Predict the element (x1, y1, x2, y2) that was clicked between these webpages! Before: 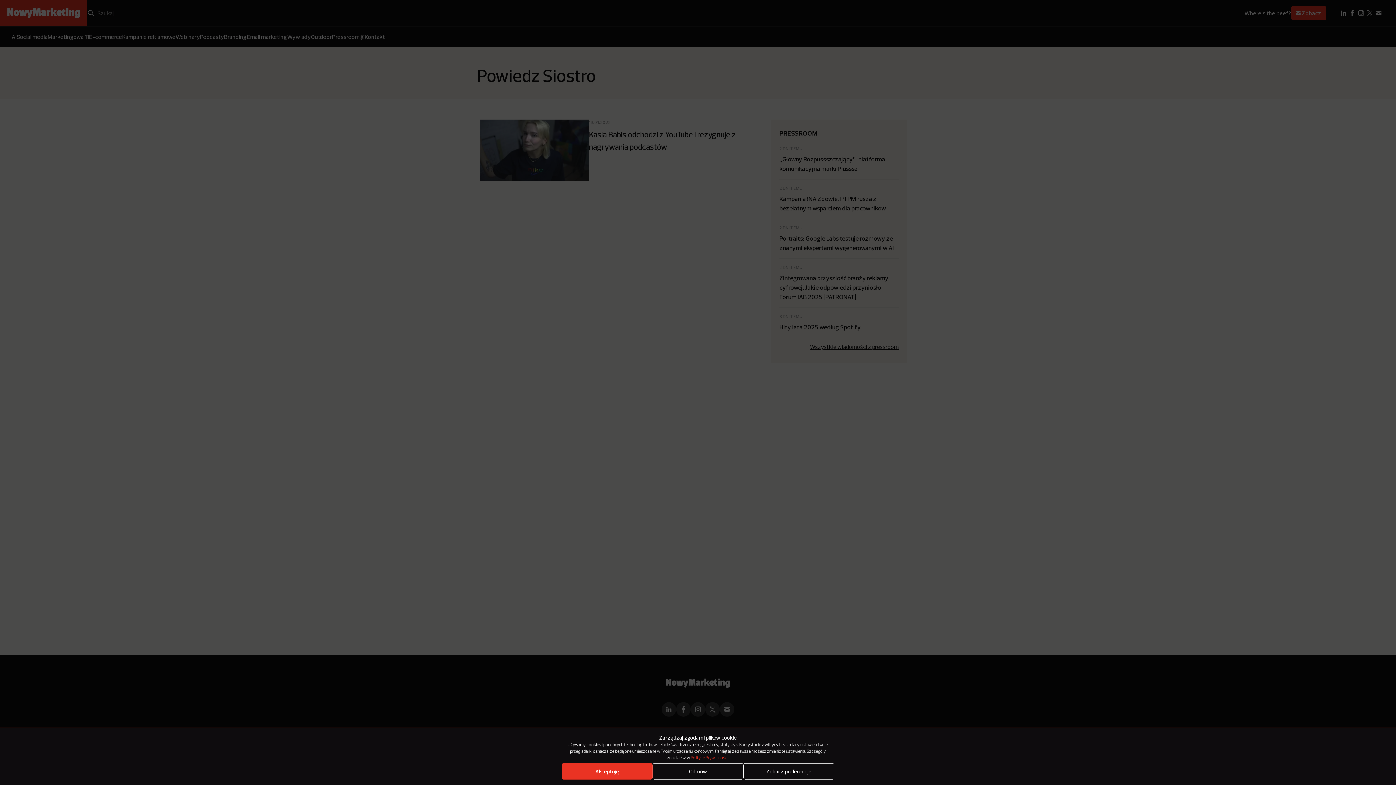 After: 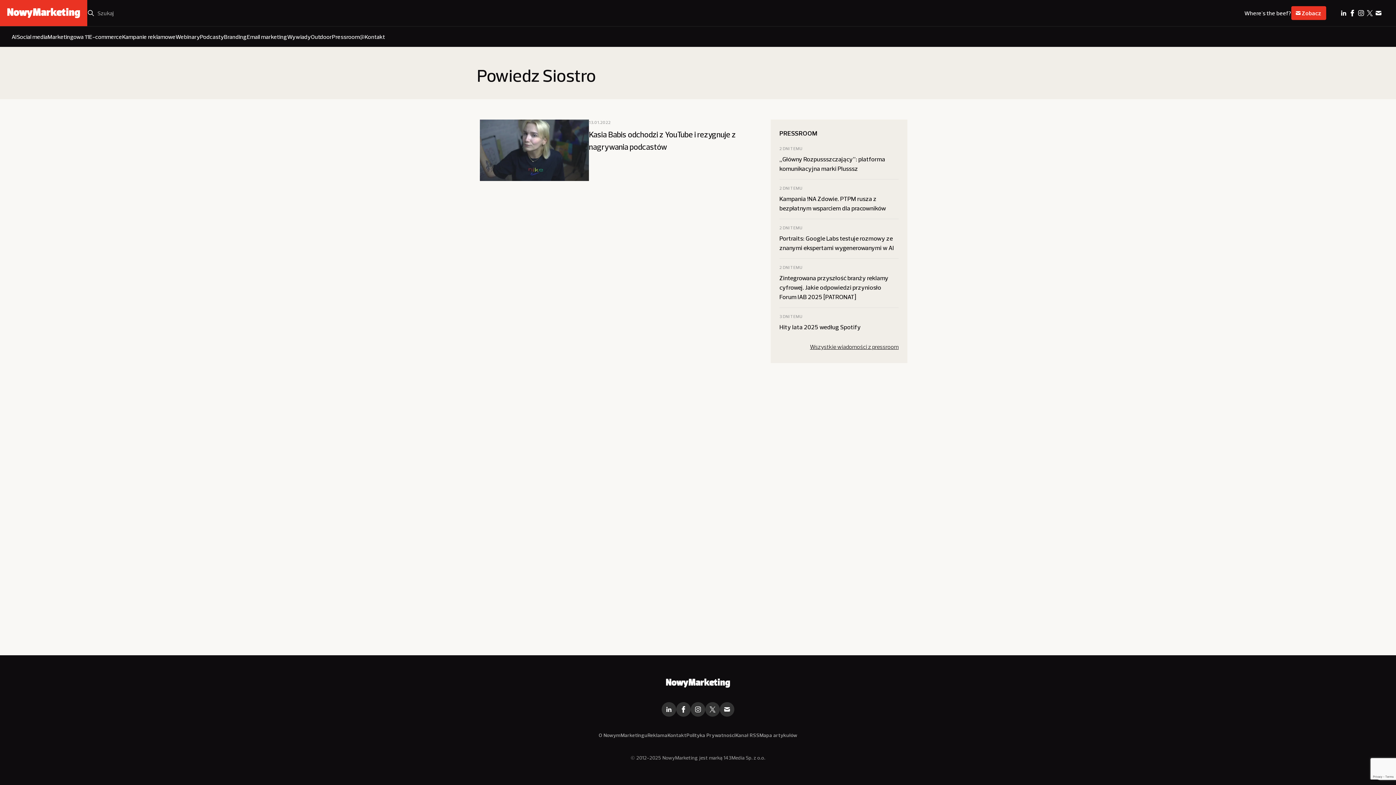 Action: bbox: (652, 763, 743, 780) label: Odmów